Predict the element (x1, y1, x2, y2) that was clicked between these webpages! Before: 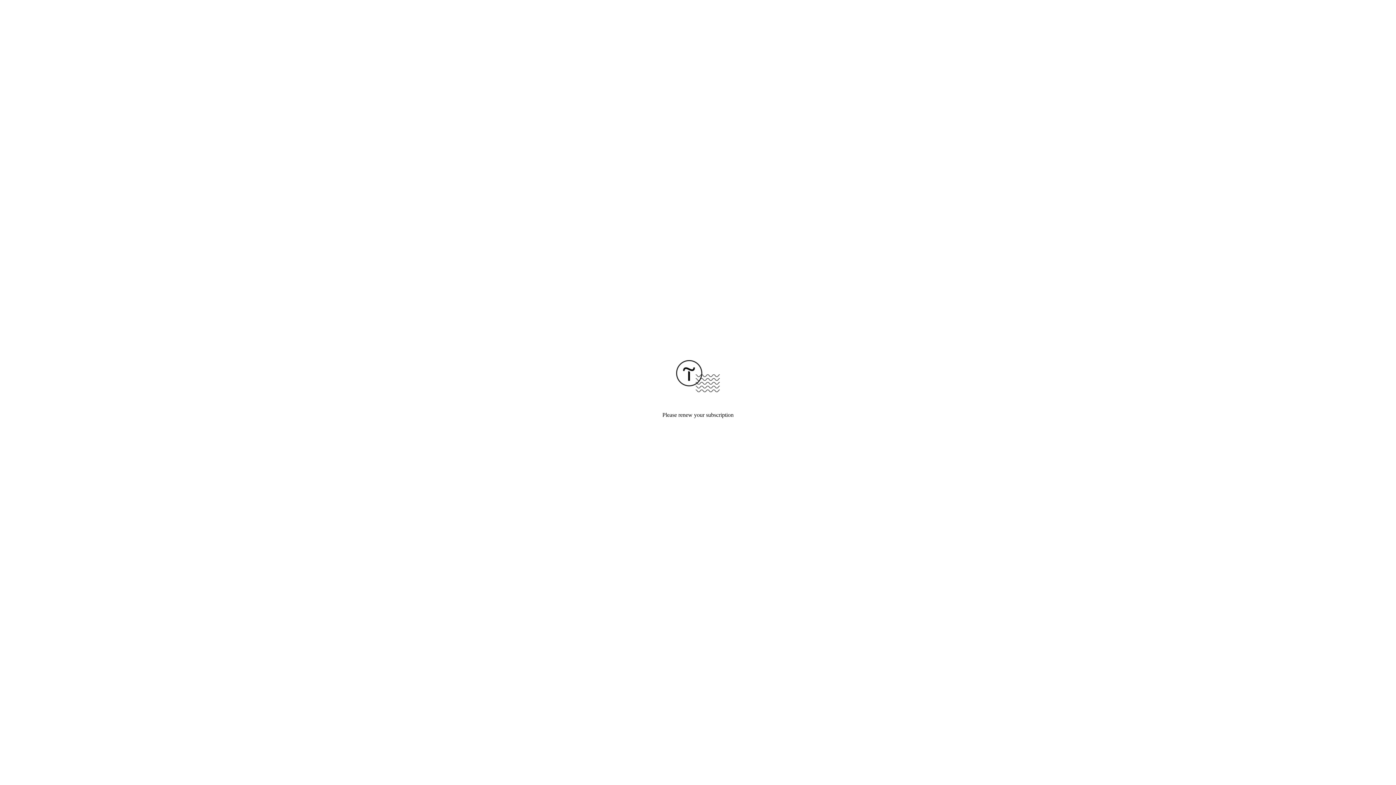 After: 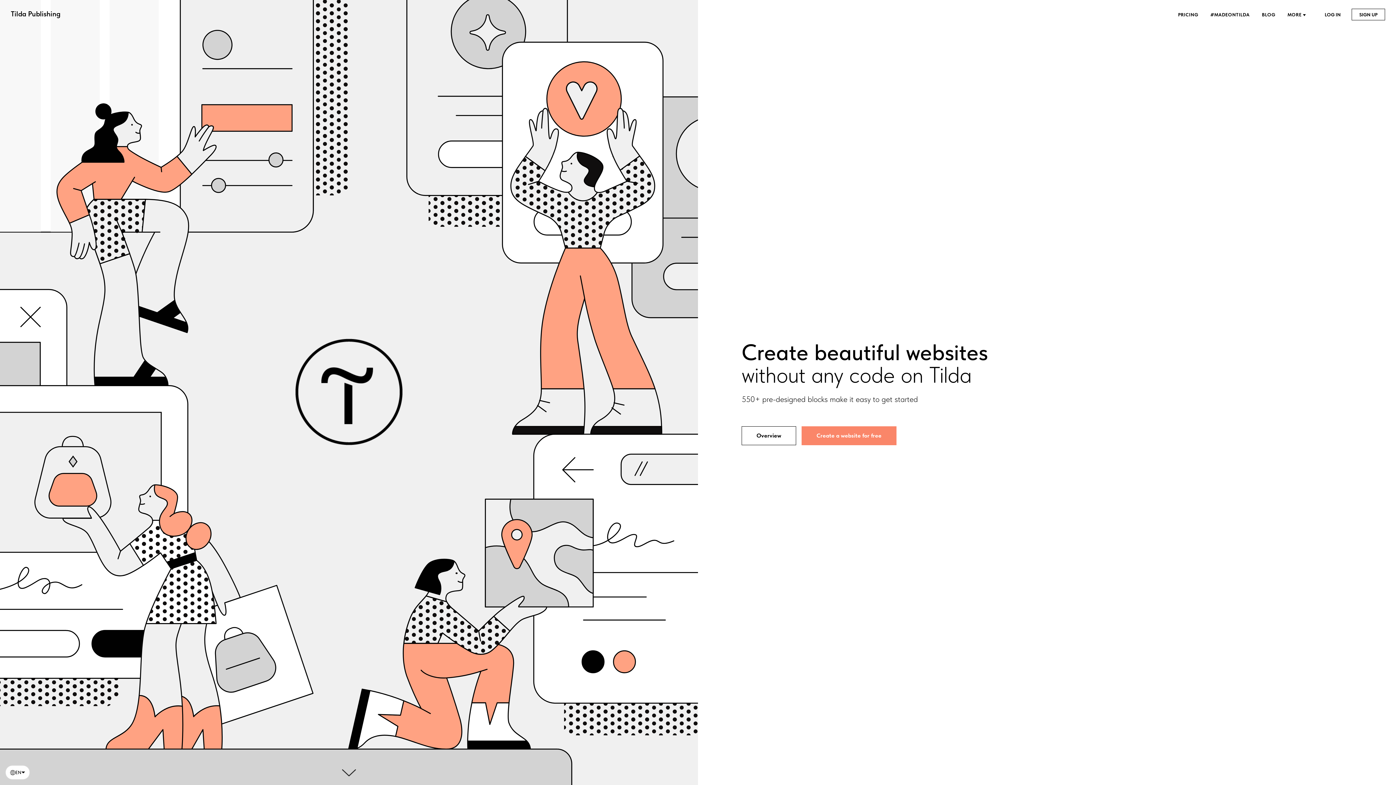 Action: bbox: (676, 387, 720, 393)